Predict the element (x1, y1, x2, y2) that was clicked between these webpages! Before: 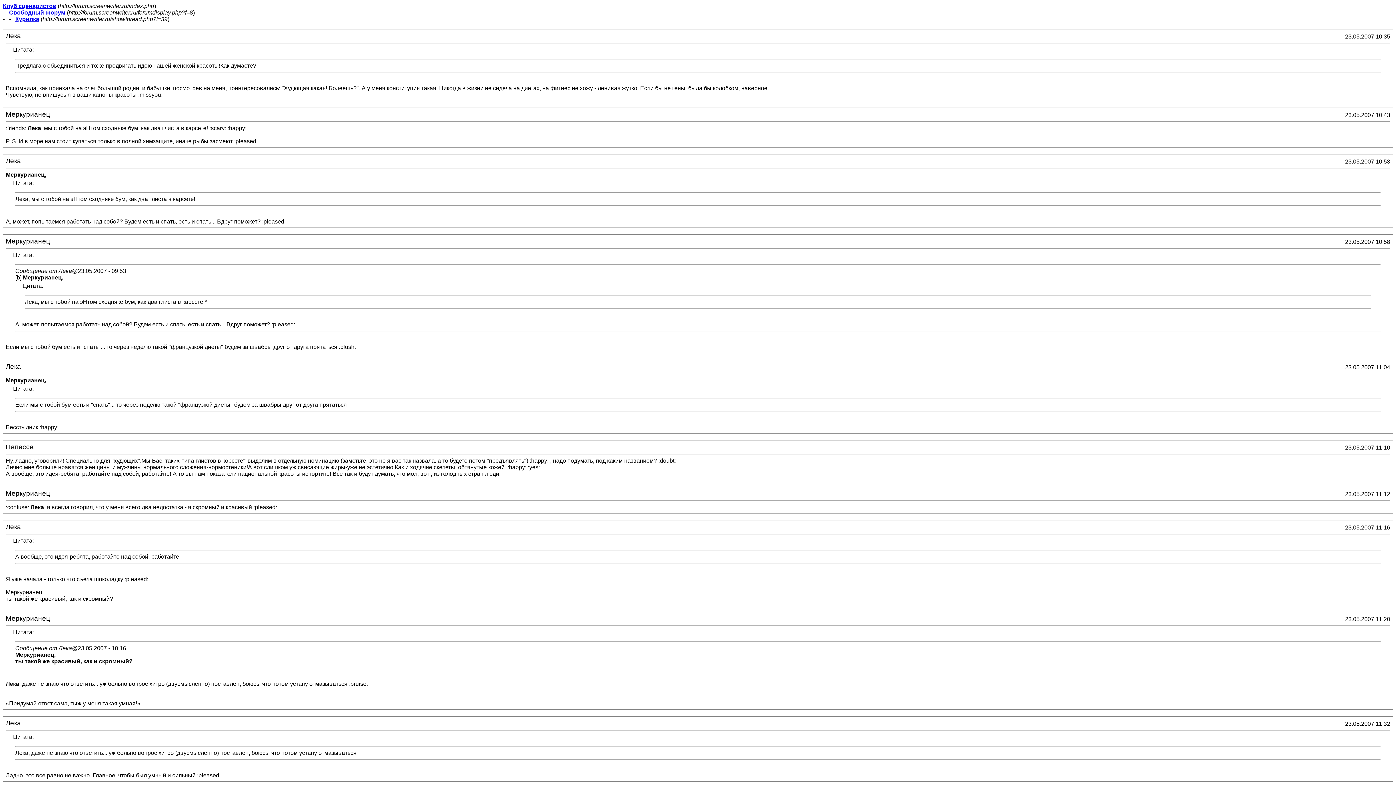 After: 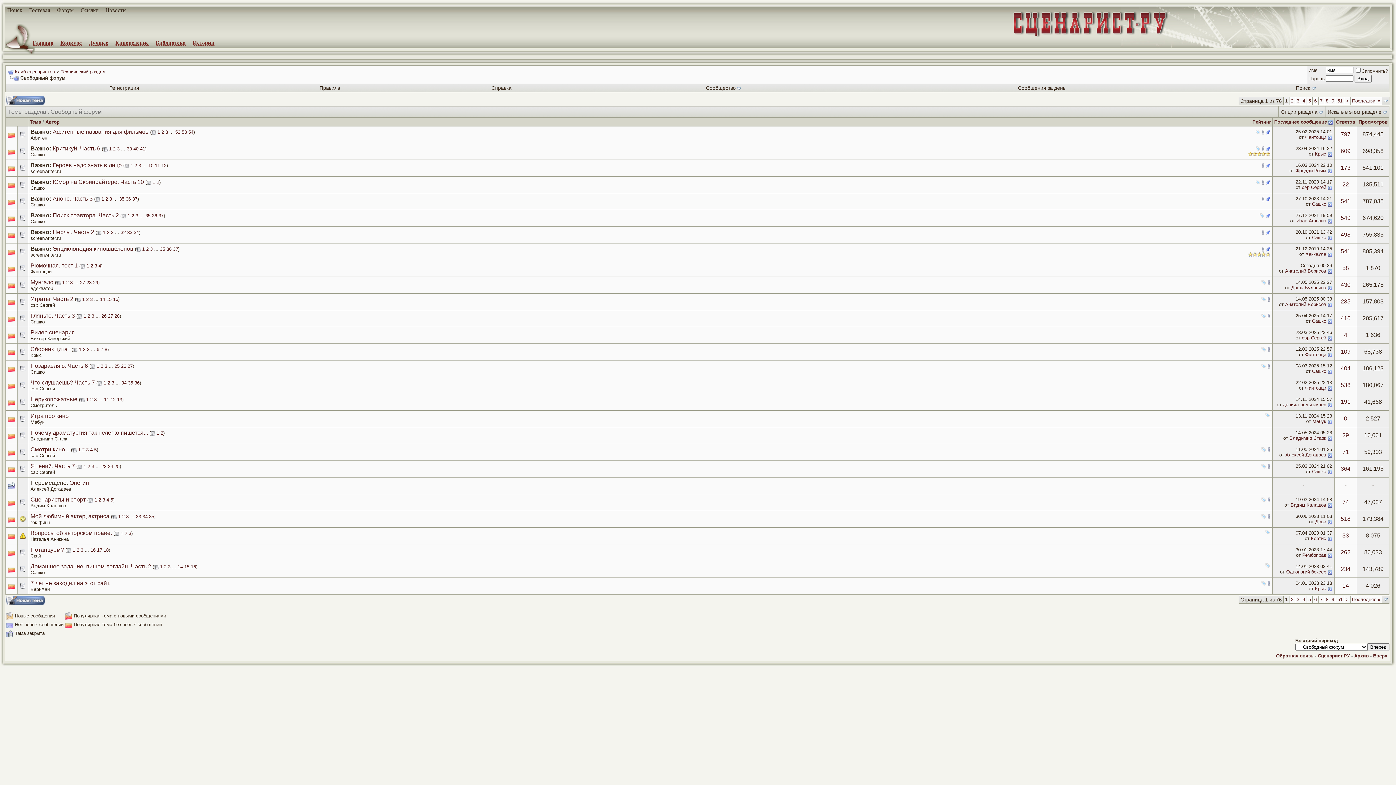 Action: label: Свободный форум bbox: (9, 9, 65, 15)